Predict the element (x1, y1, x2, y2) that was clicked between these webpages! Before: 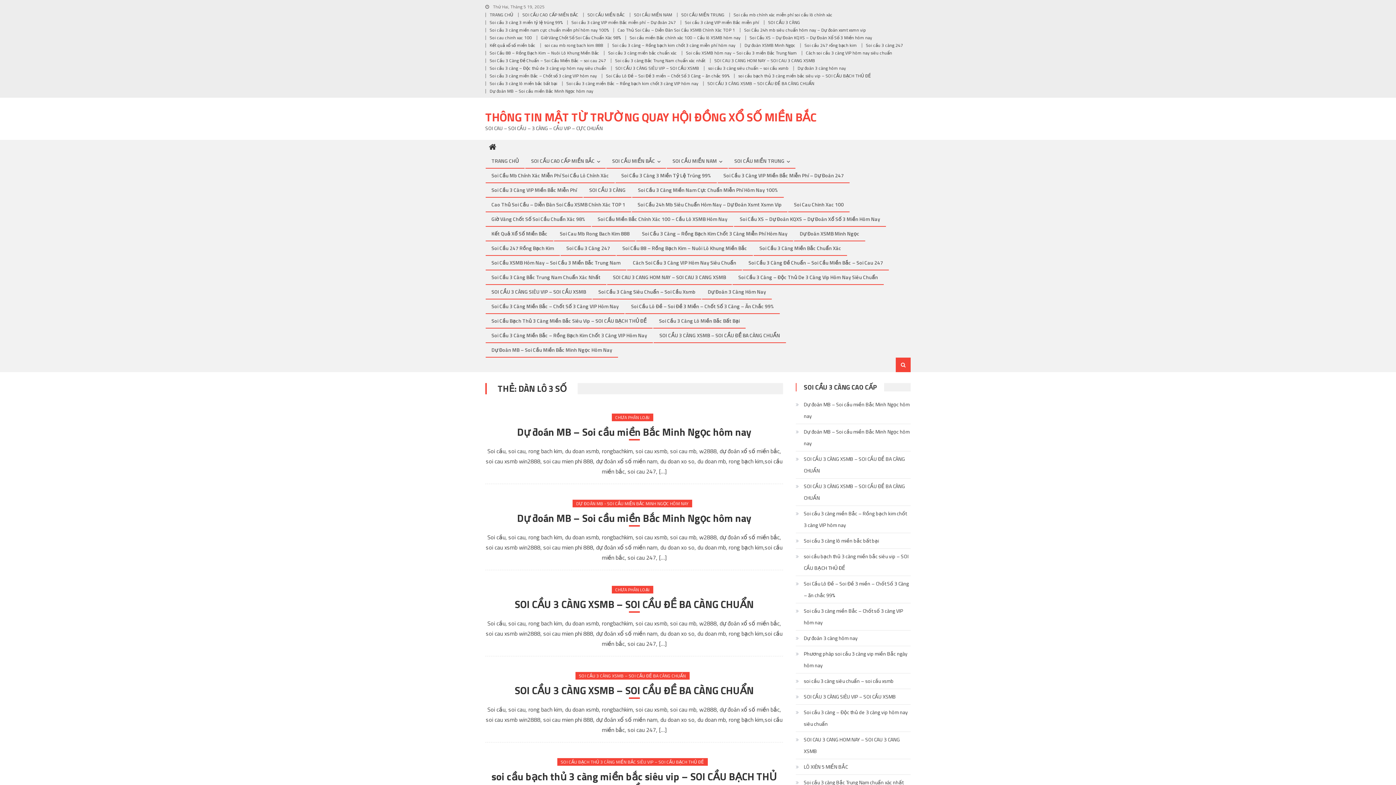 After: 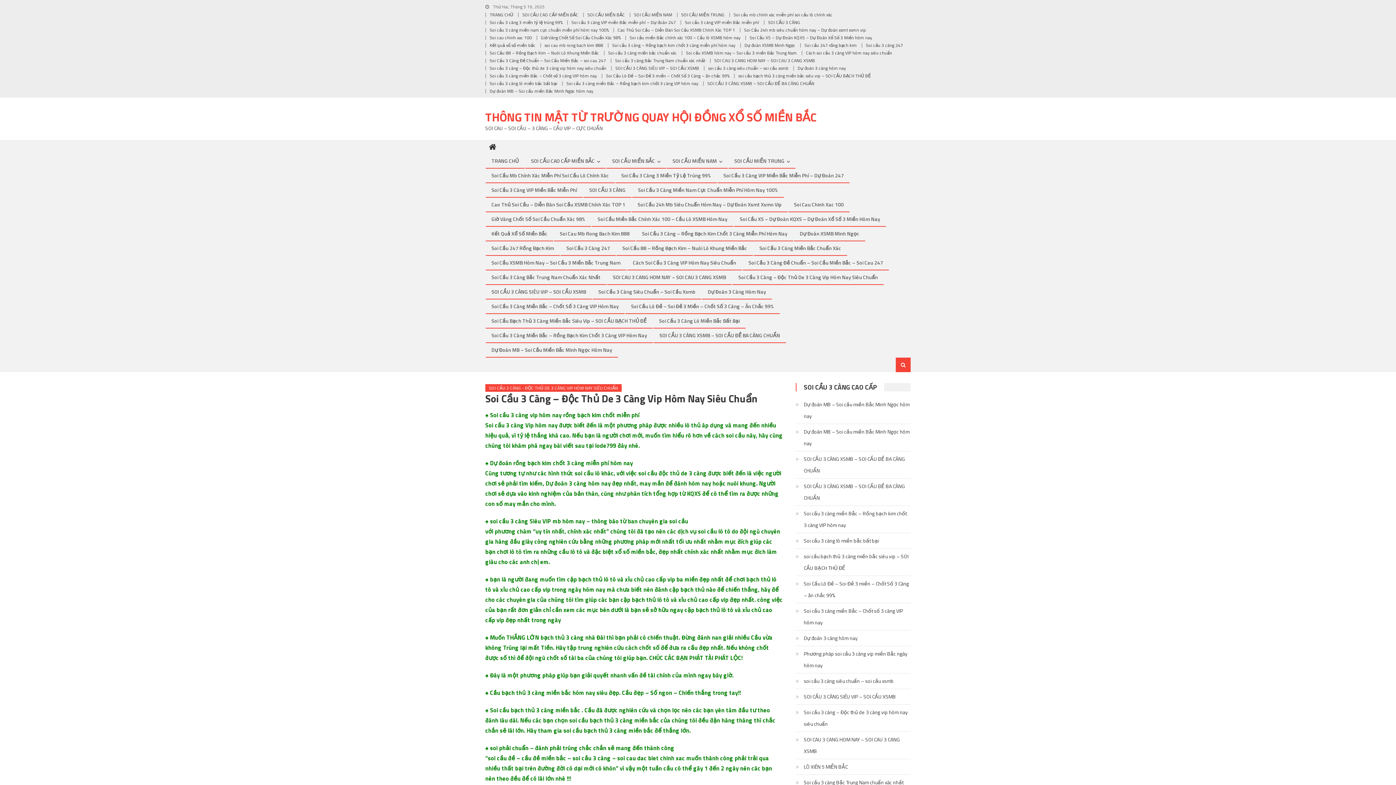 Action: bbox: (796, 706, 910, 730) label: Soi cầu 3 càng – Độc thủ de 3 càng vip hôm nay siêu chuẩn